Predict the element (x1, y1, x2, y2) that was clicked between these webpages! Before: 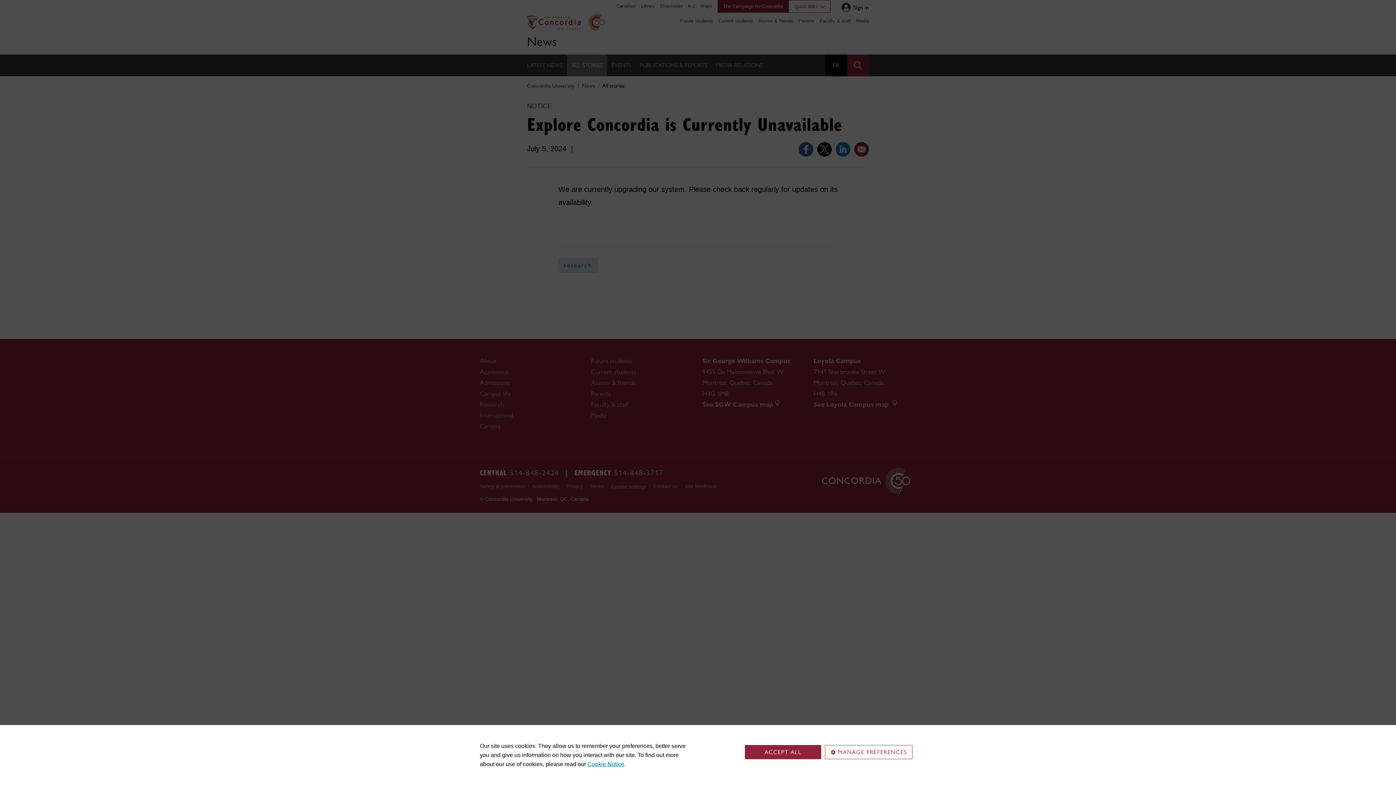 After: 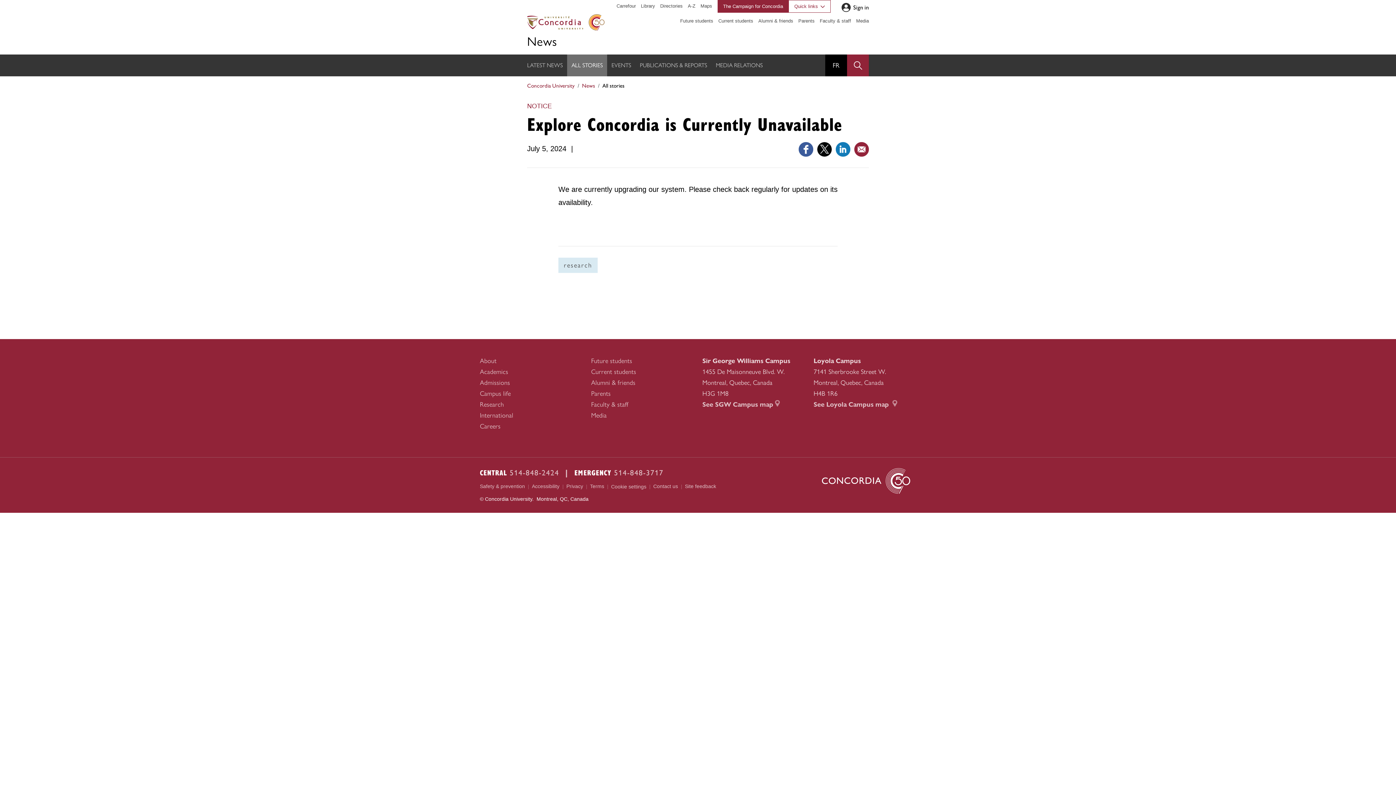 Action: bbox: (745, 745, 821, 759) label: ACCEPT ALL